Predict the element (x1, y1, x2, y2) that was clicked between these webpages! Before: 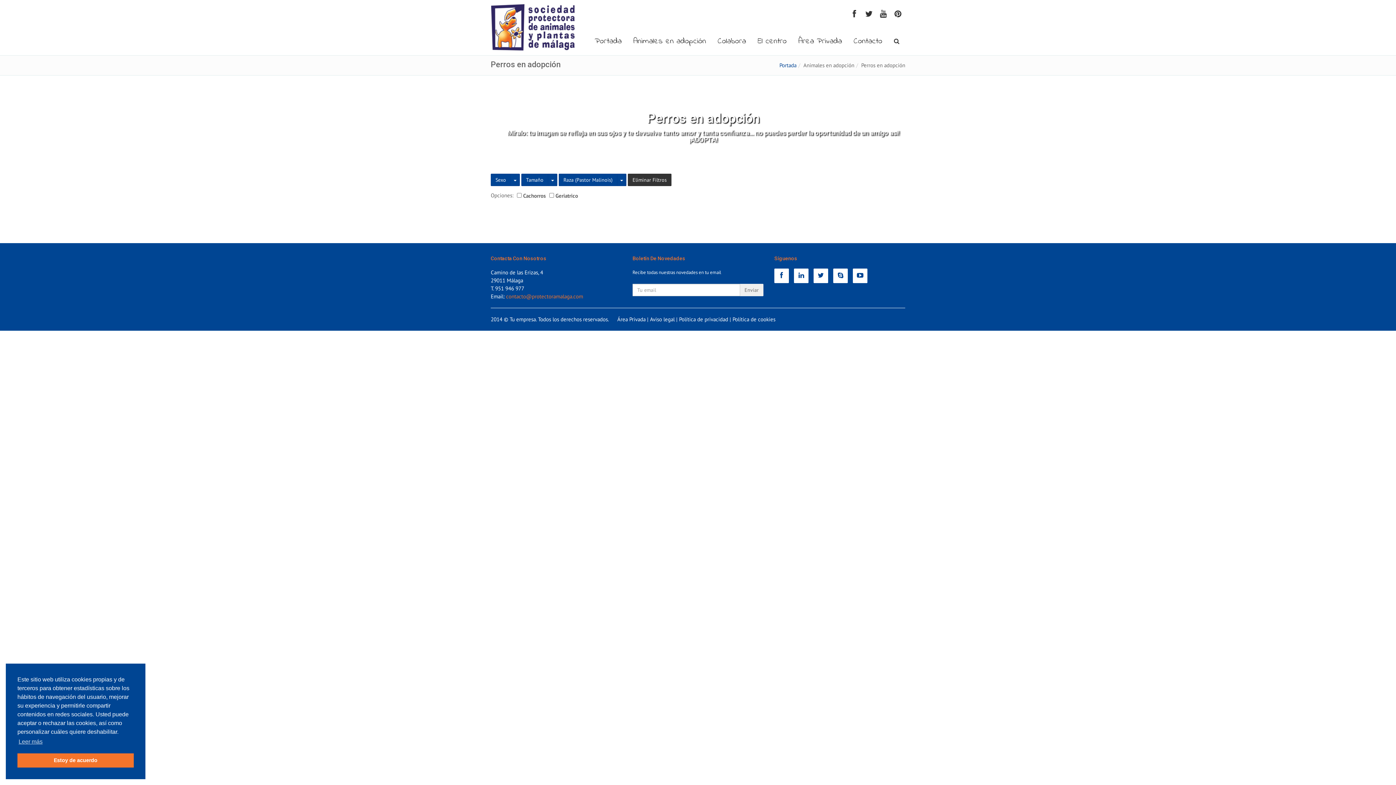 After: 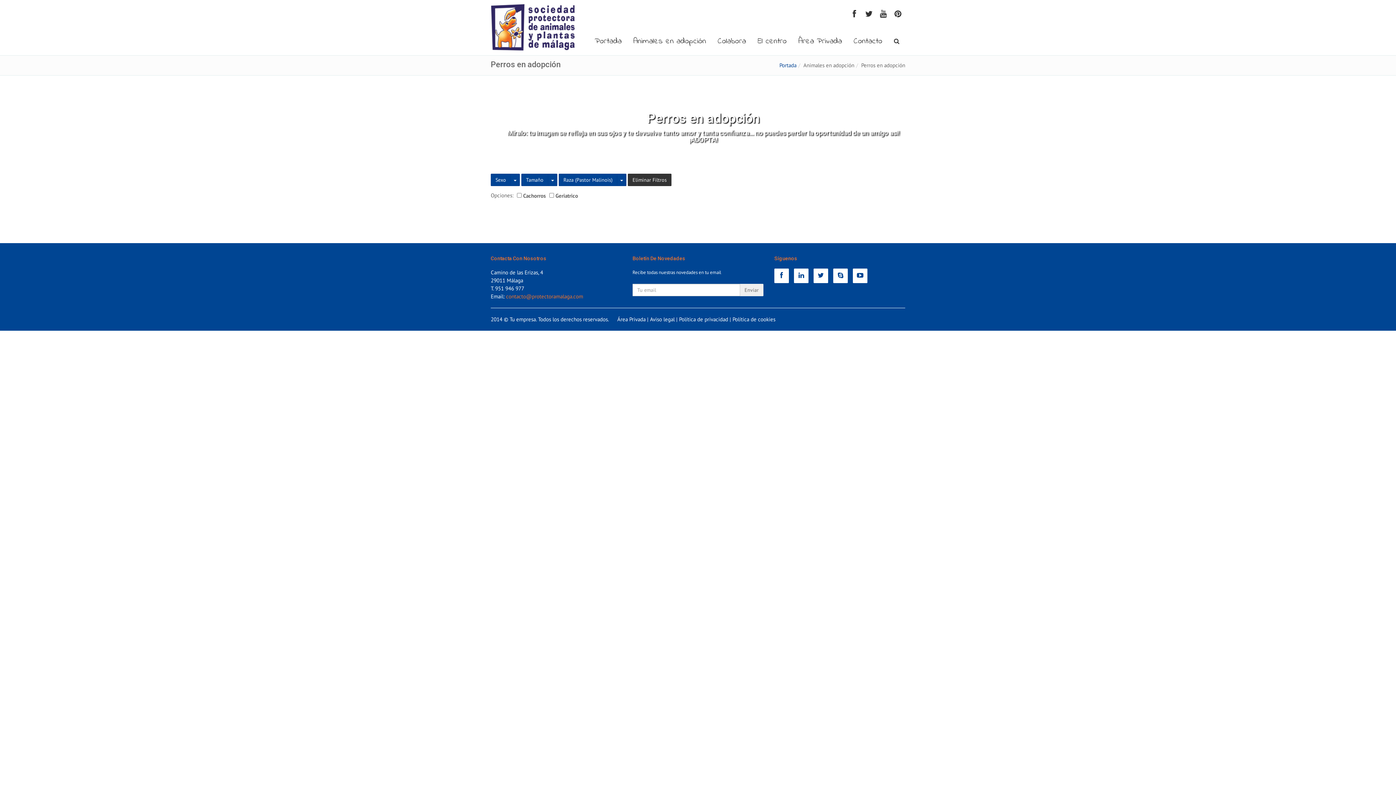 Action: bbox: (17, 753, 133, 768) label: dismiss cookie message